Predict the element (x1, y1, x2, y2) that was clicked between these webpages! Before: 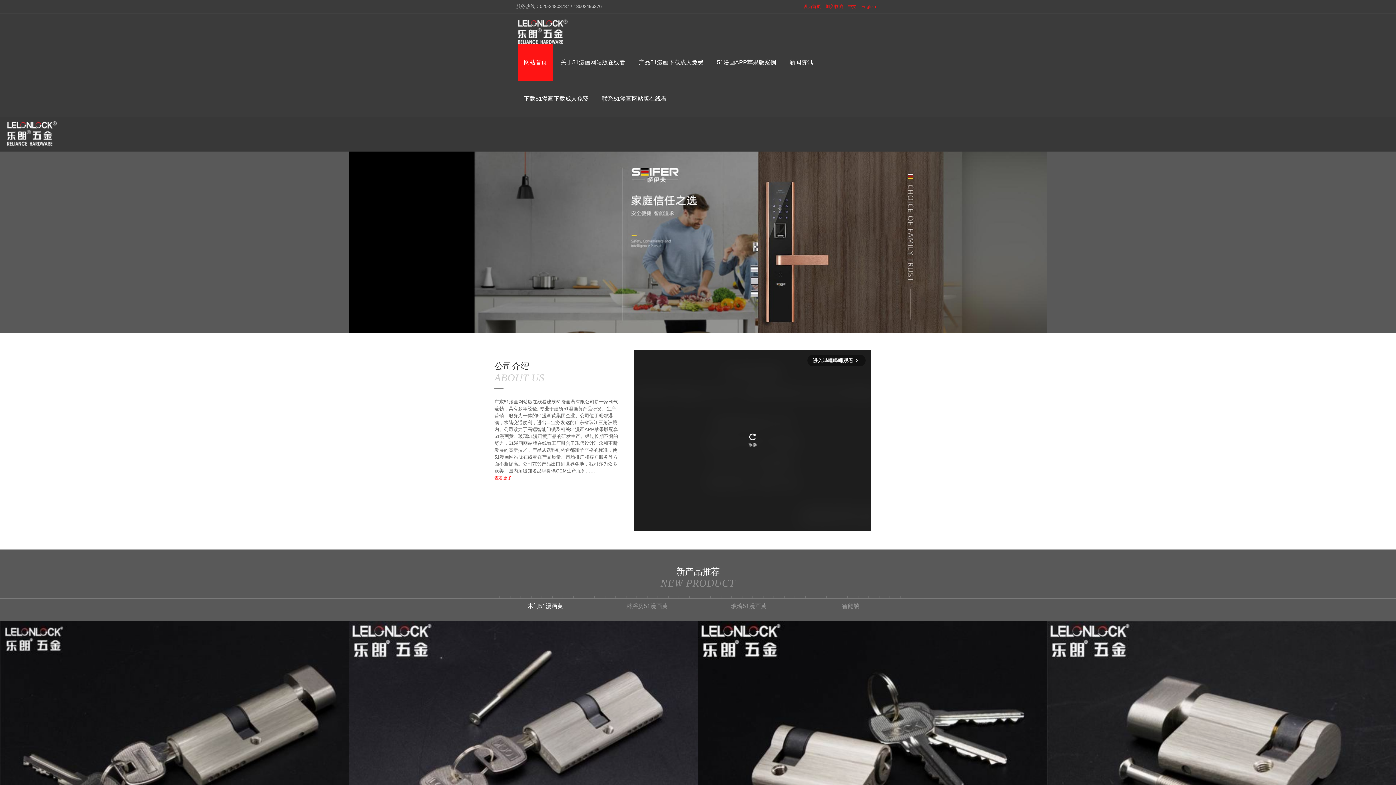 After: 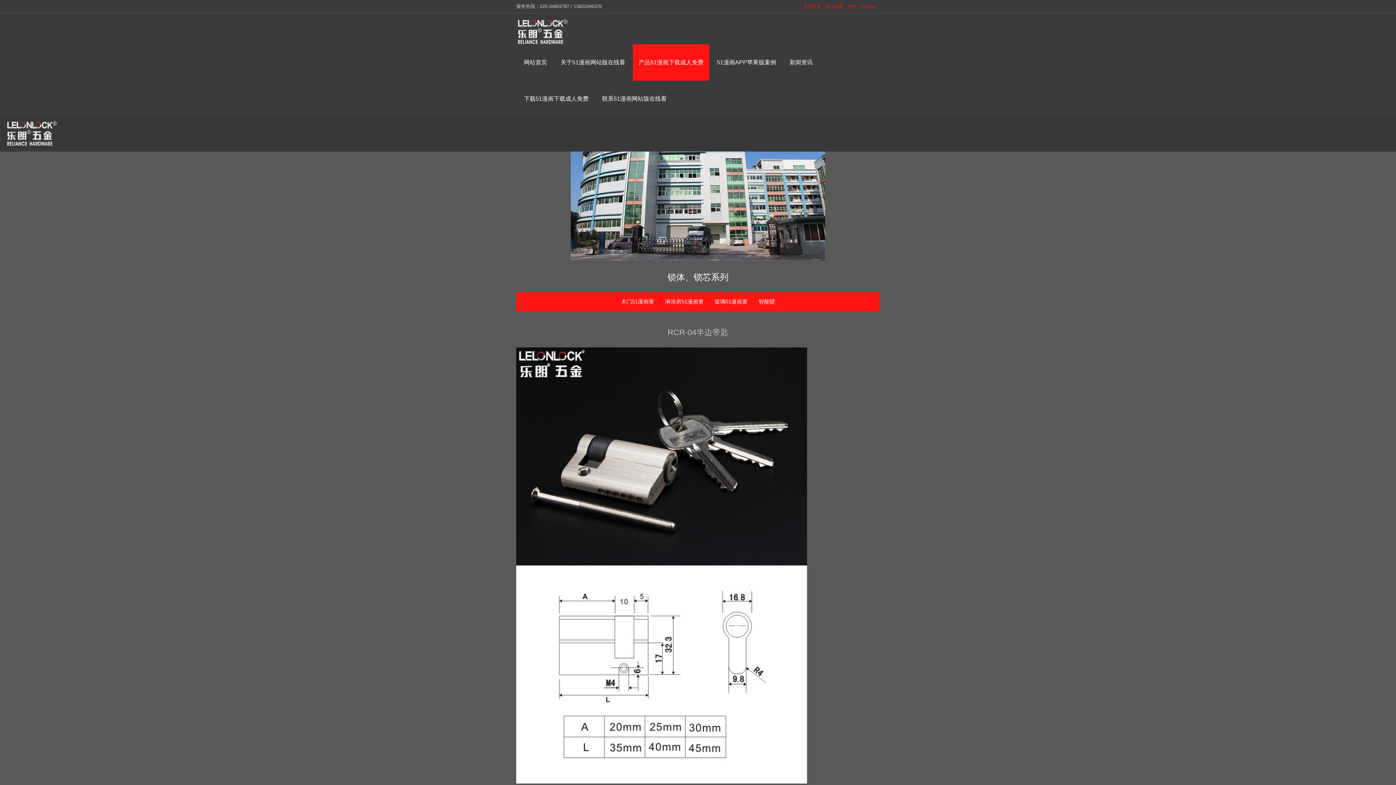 Action: bbox: (698, 621, 1047, 883) label: RCR-04半边带匙